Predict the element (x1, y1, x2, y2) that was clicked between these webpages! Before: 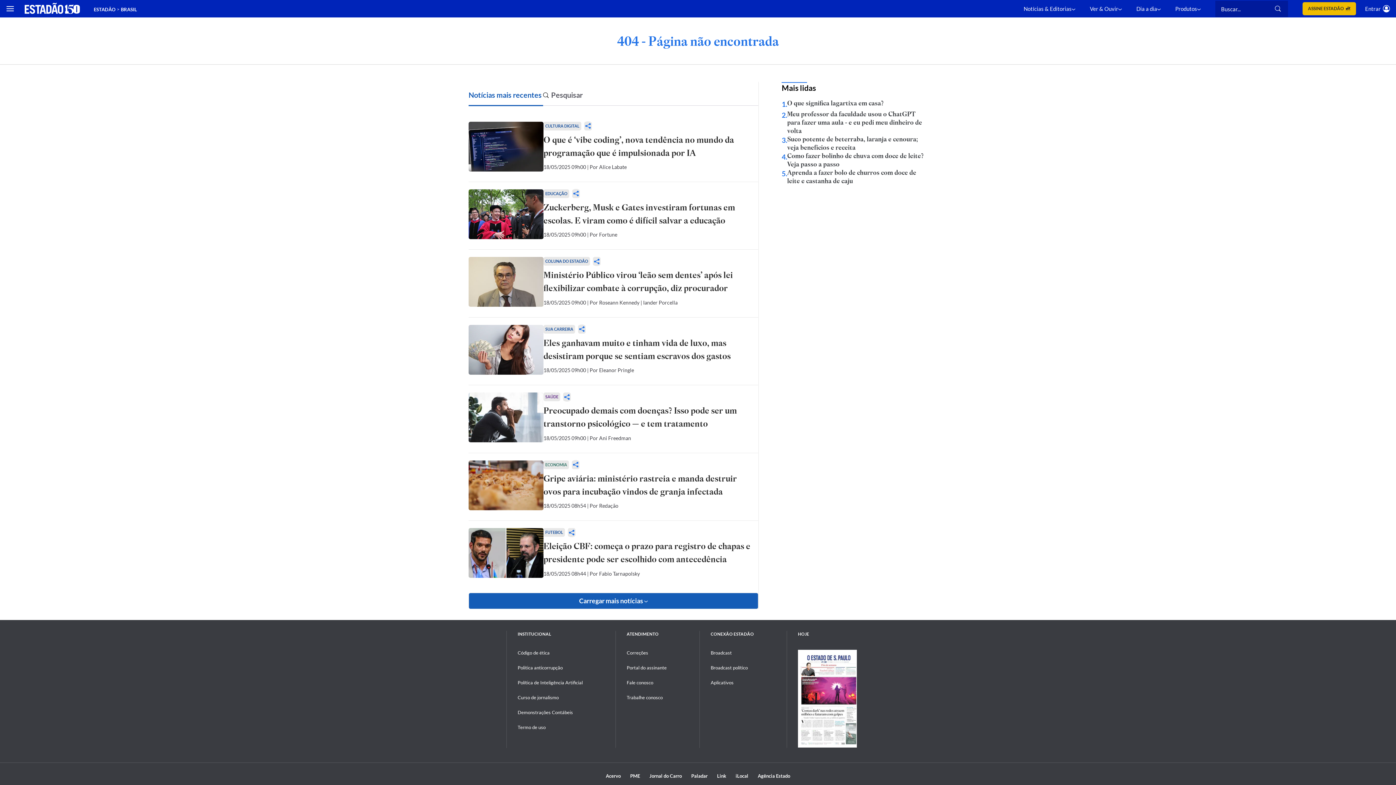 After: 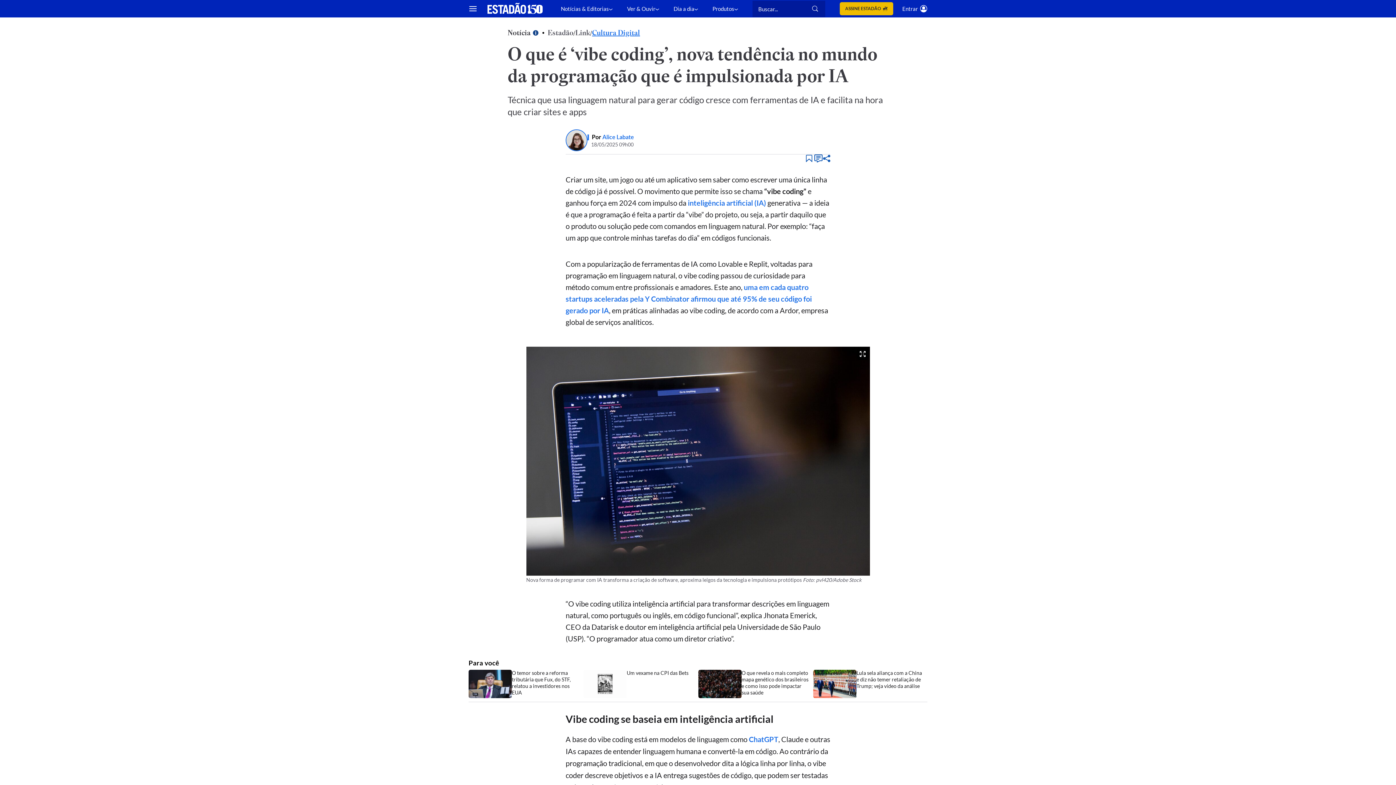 Action: label: CULTURA DIGITAL bbox: (543, 121, 581, 130)